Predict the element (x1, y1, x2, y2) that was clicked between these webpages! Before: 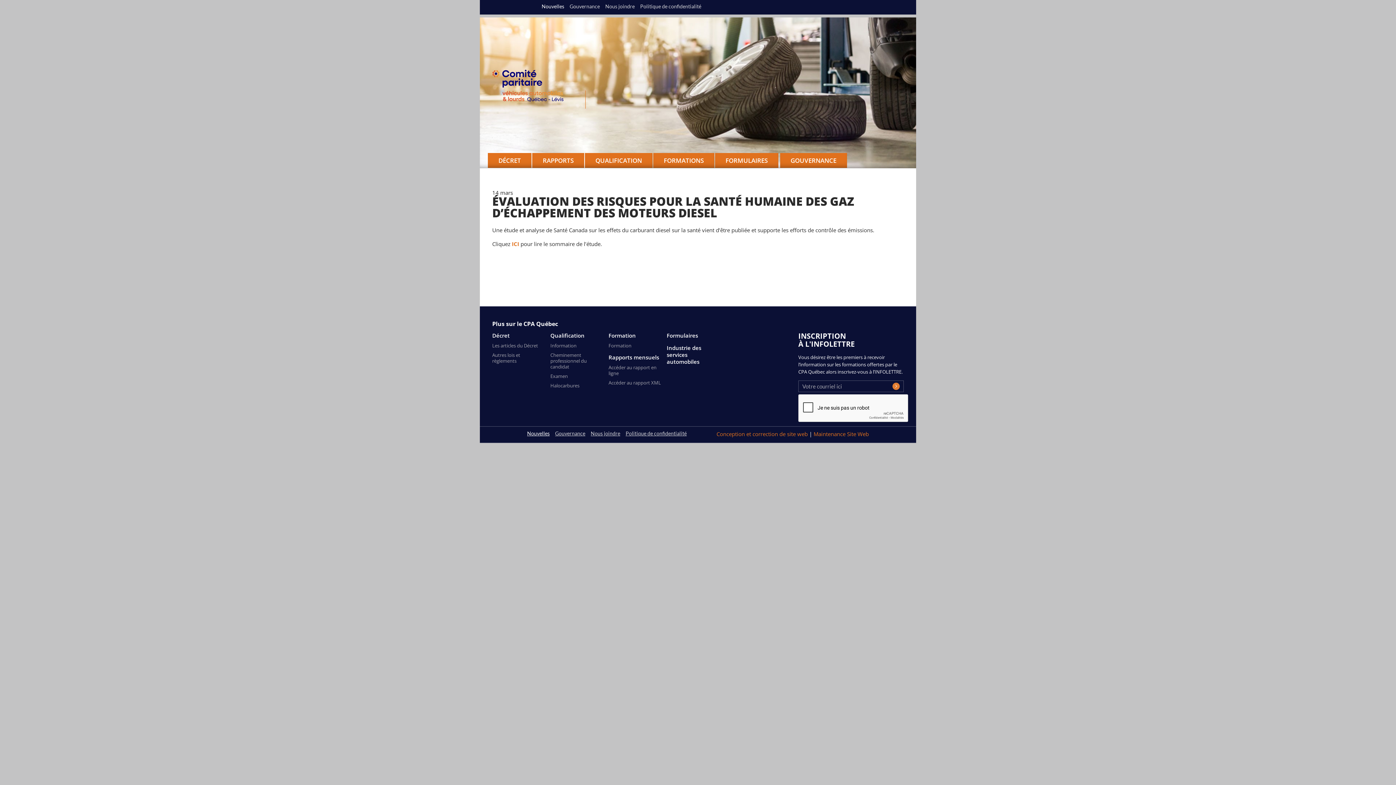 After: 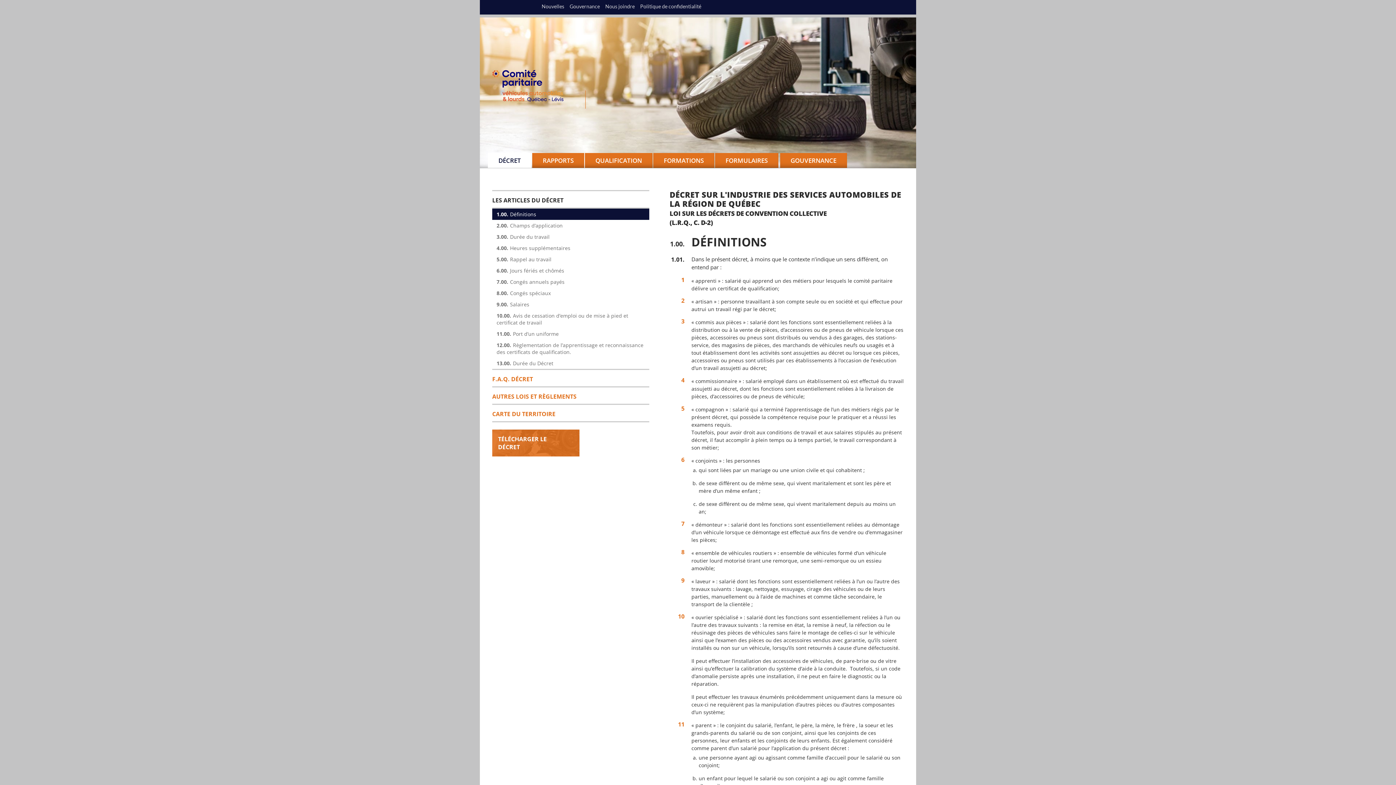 Action: bbox: (492, 342, 538, 349) label: Les articles du Décret